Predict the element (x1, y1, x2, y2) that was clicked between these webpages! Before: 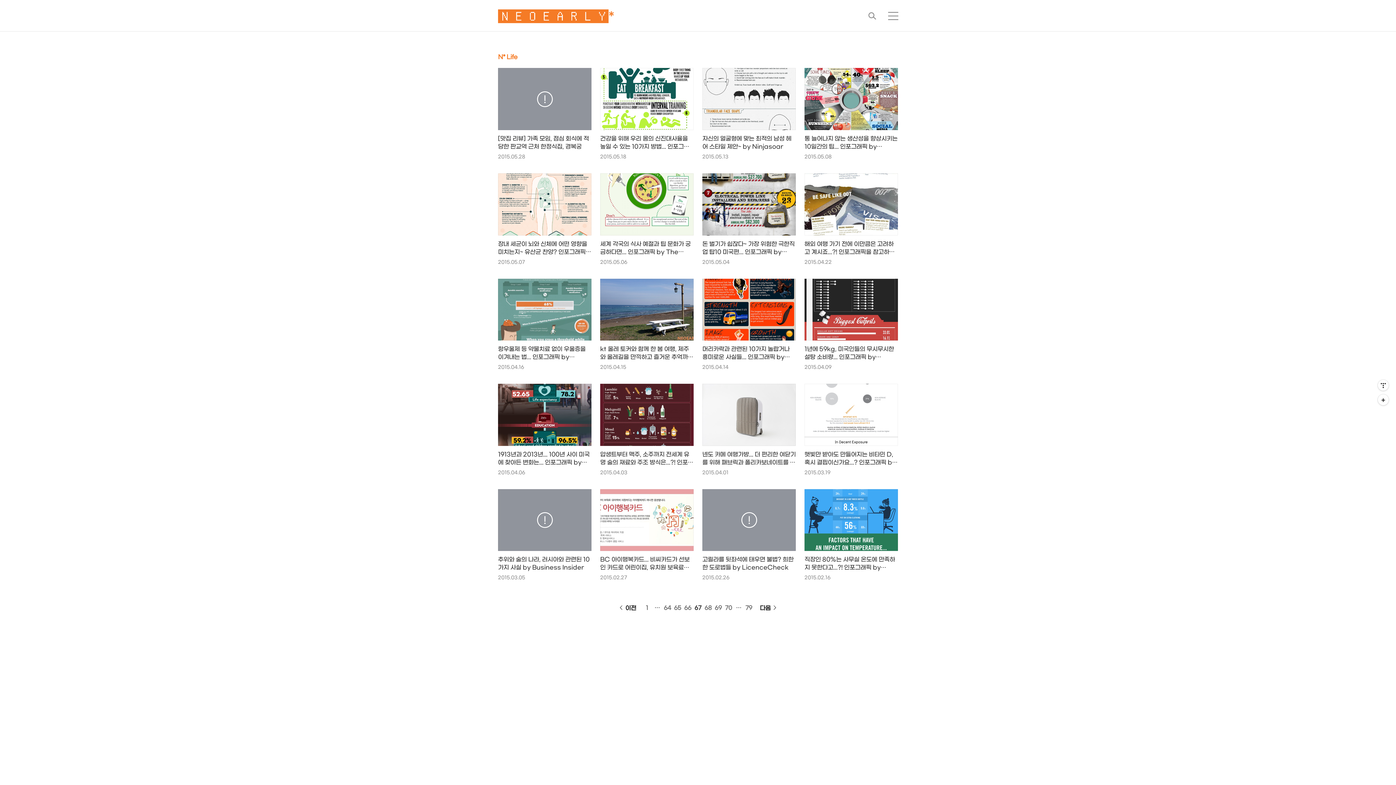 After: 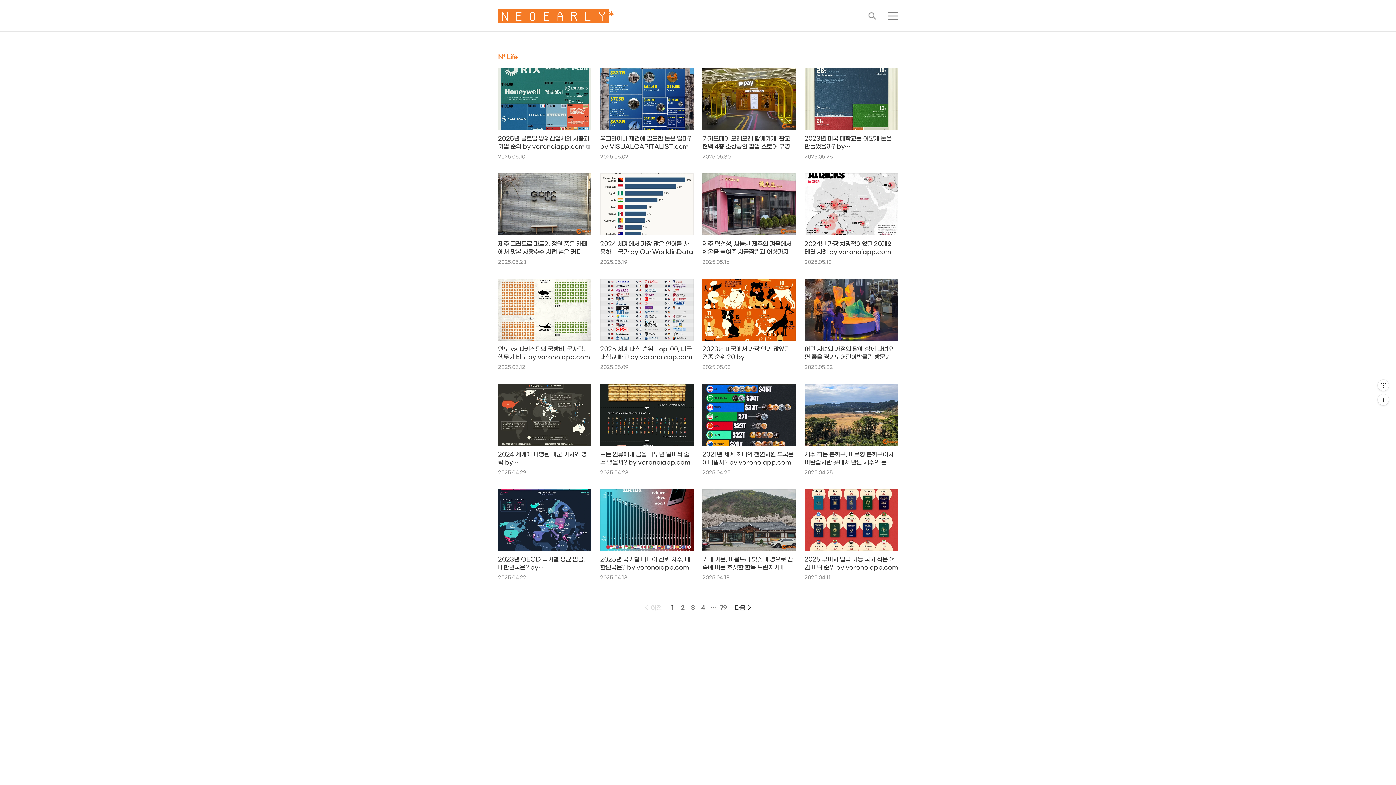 Action: label: 1 bbox: (642, 604, 652, 613)